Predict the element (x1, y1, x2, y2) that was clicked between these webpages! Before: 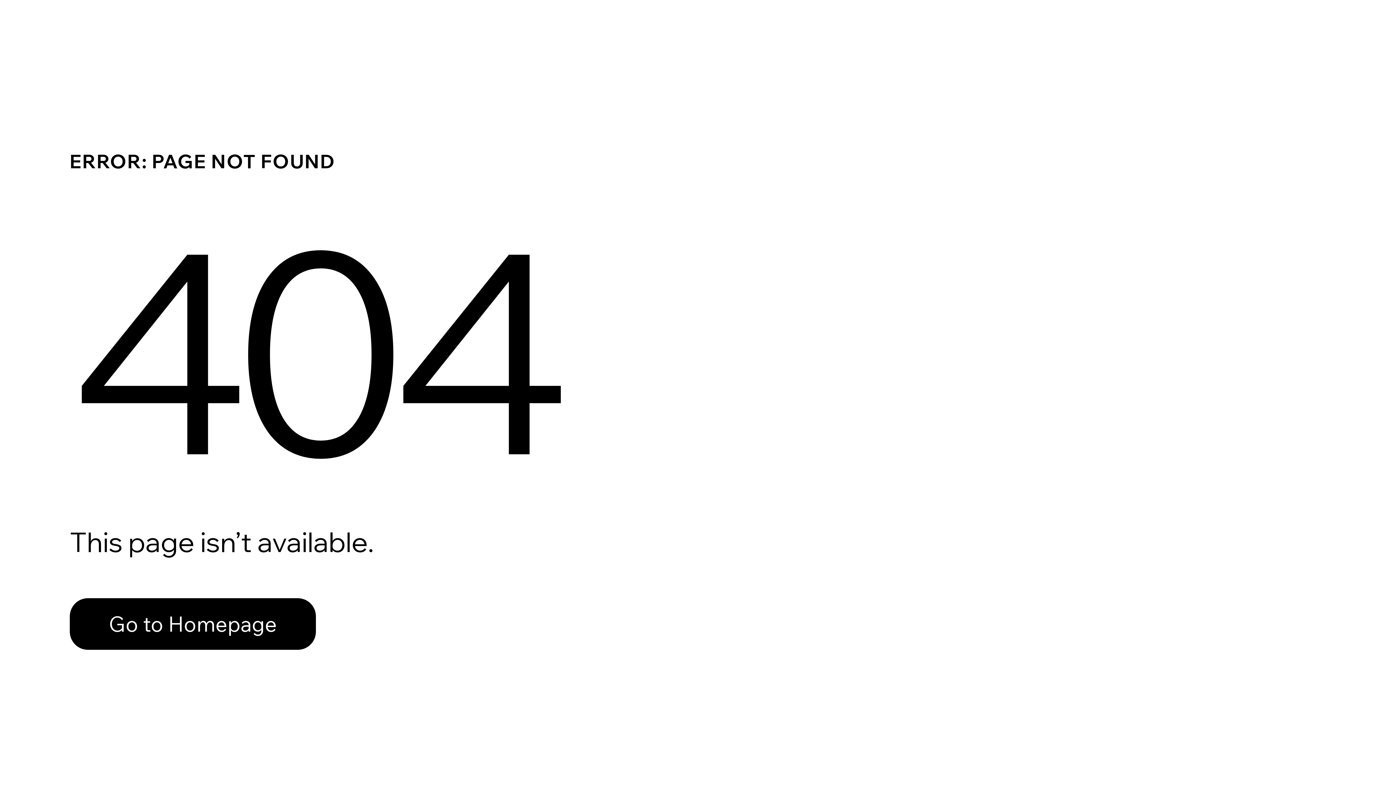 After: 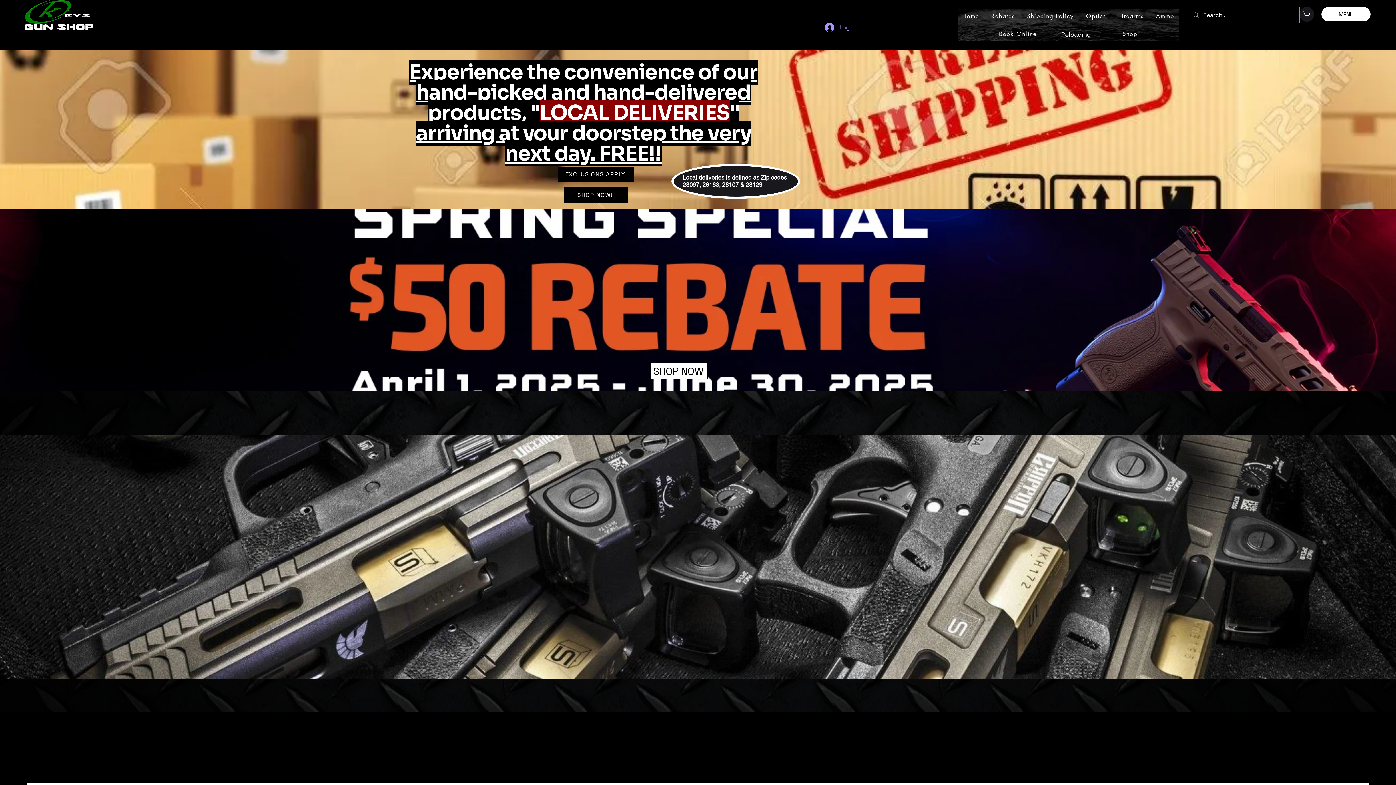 Action: bbox: (69, 582, 768, 659) label: Go to Homepage